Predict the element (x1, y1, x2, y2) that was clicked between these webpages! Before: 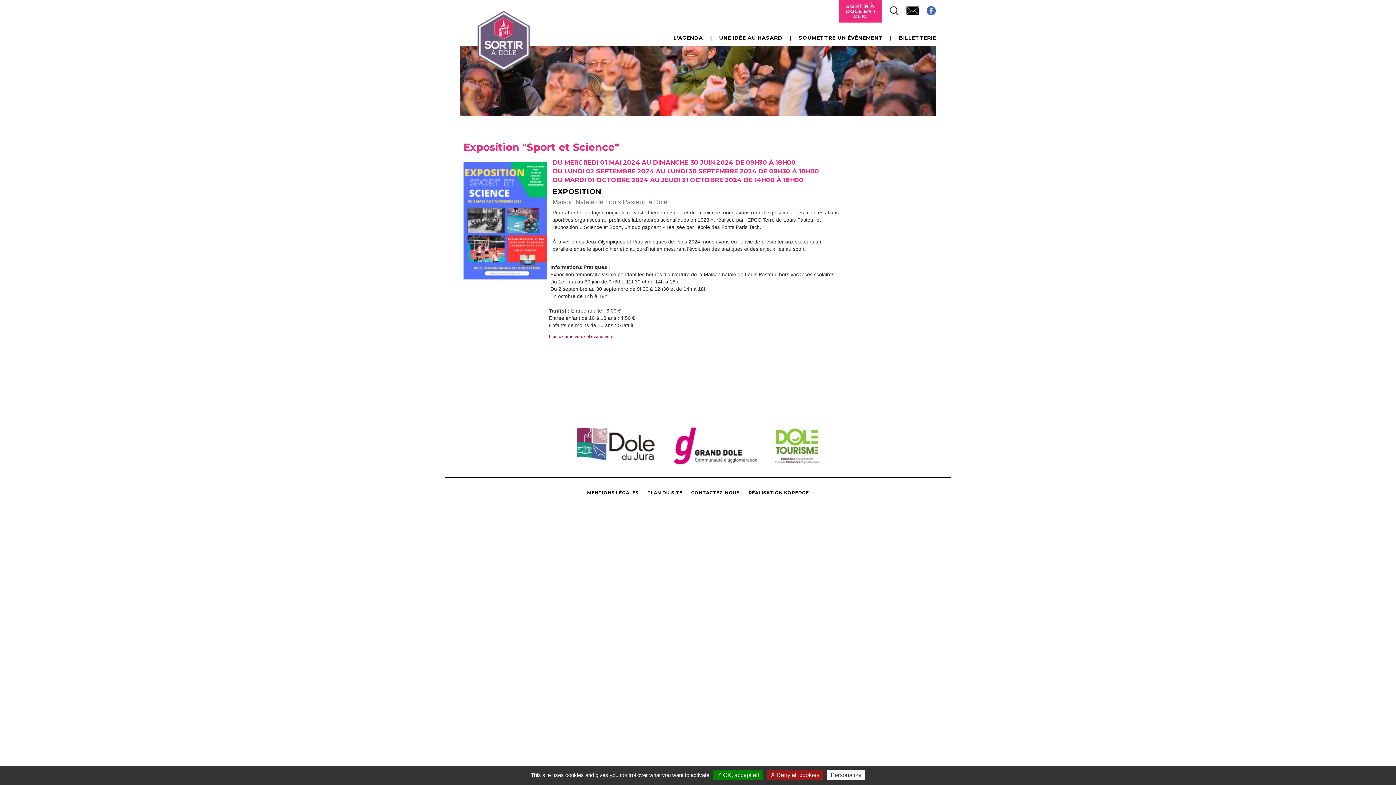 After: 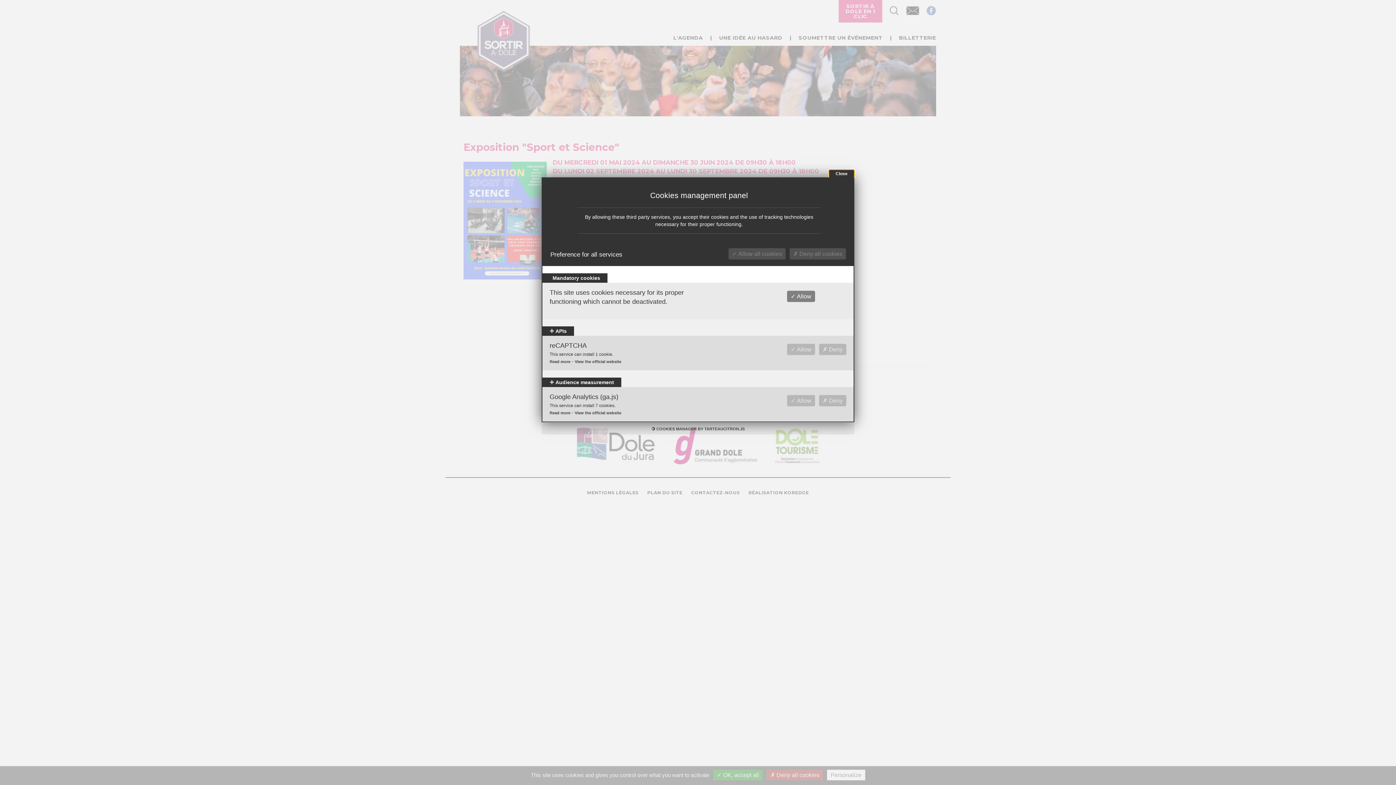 Action: bbox: (827, 770, 865, 780) label: Personalize